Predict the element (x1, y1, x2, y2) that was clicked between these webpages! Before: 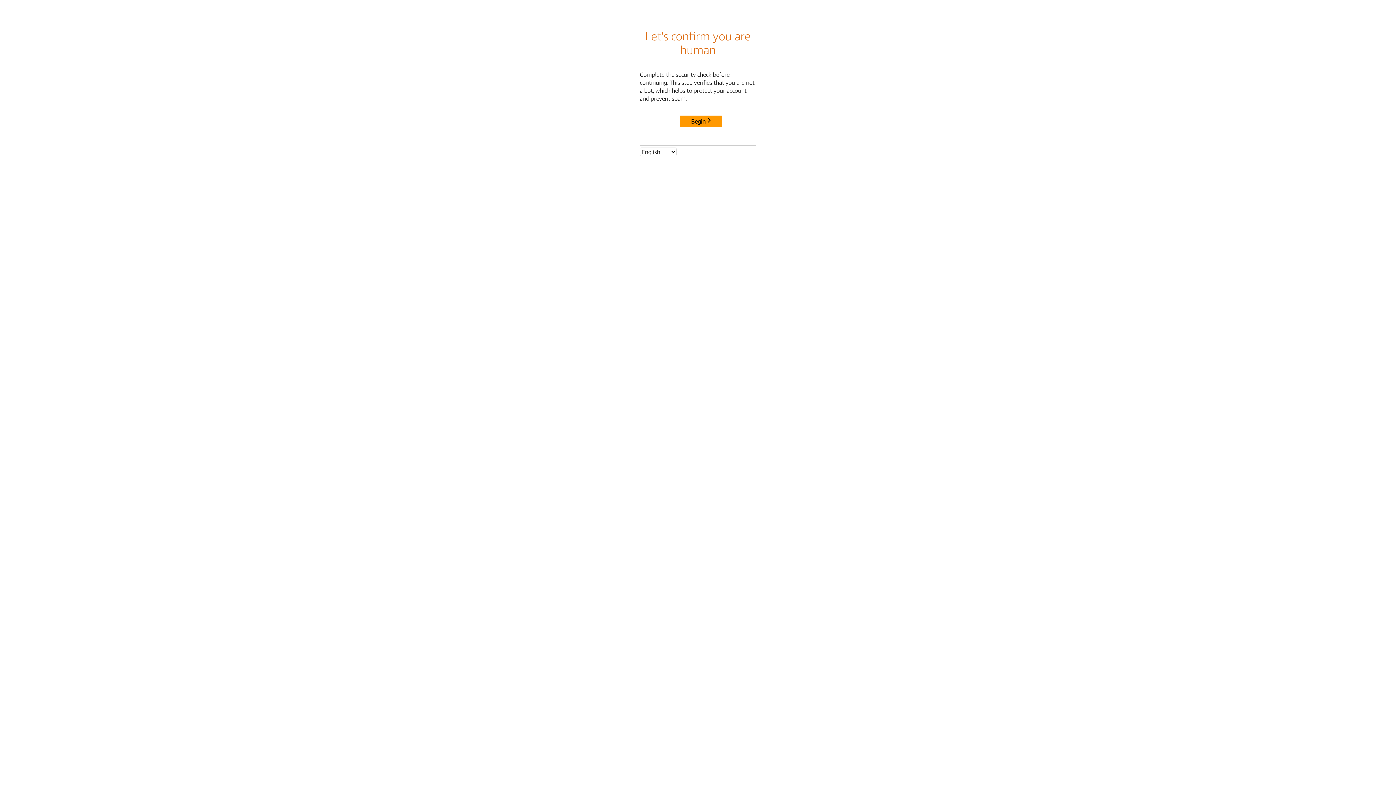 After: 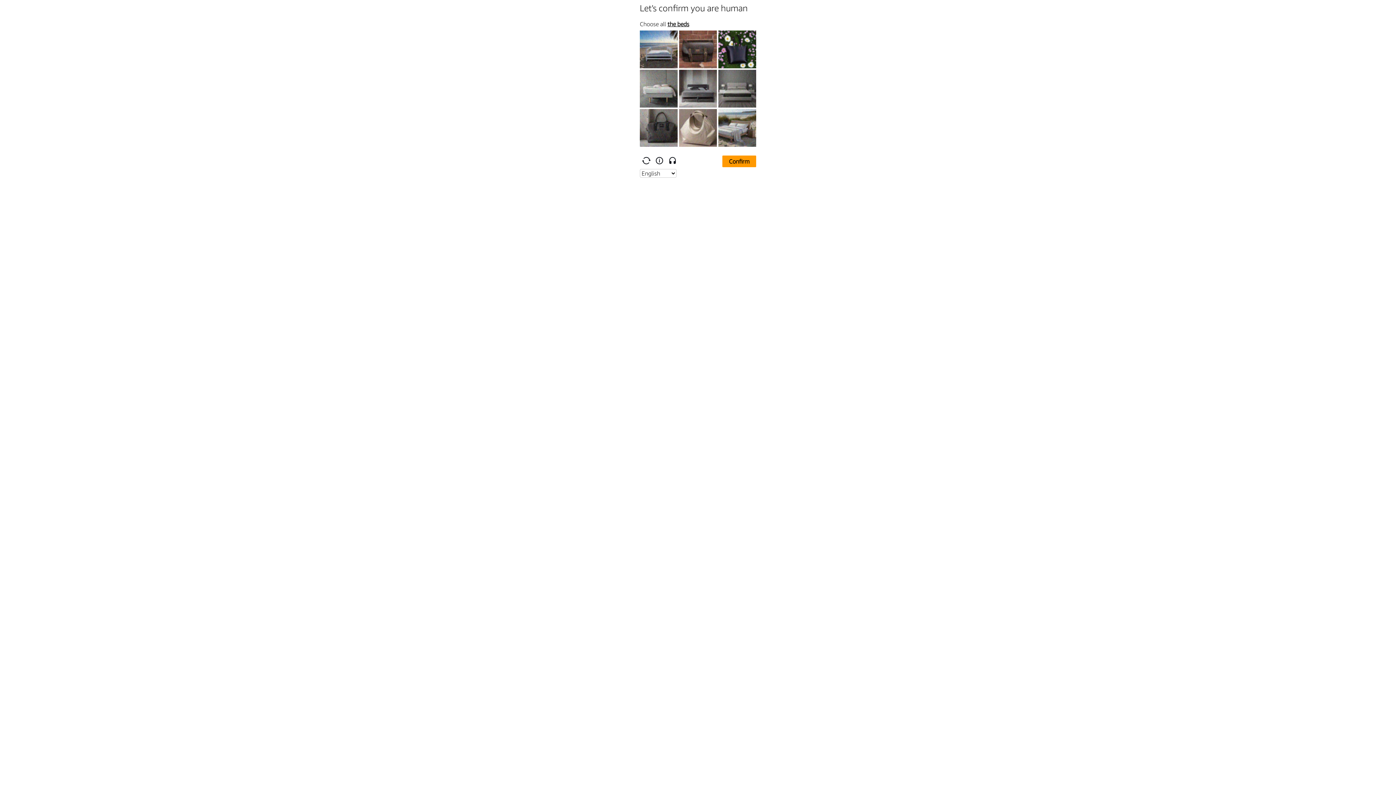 Action: label: Begin bbox: (680, 115, 722, 127)